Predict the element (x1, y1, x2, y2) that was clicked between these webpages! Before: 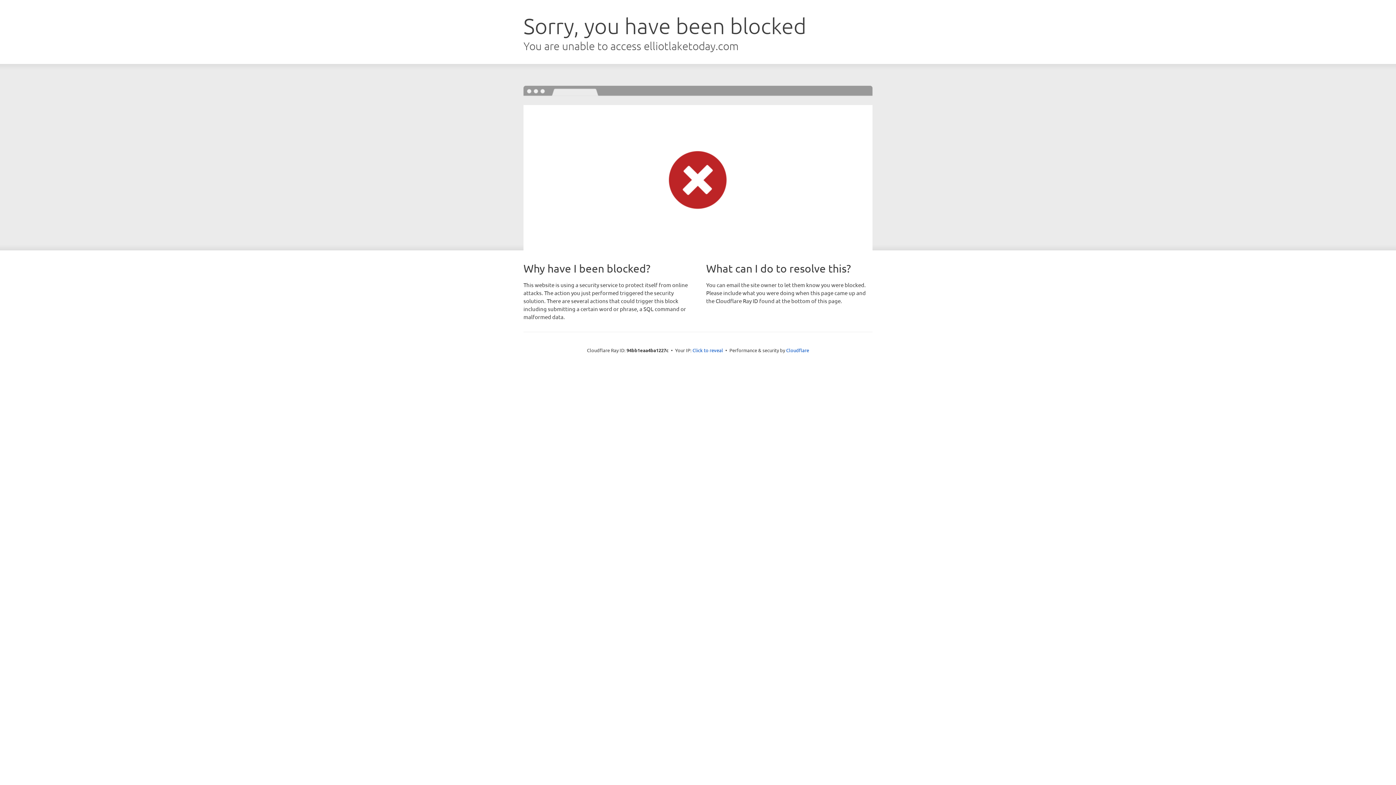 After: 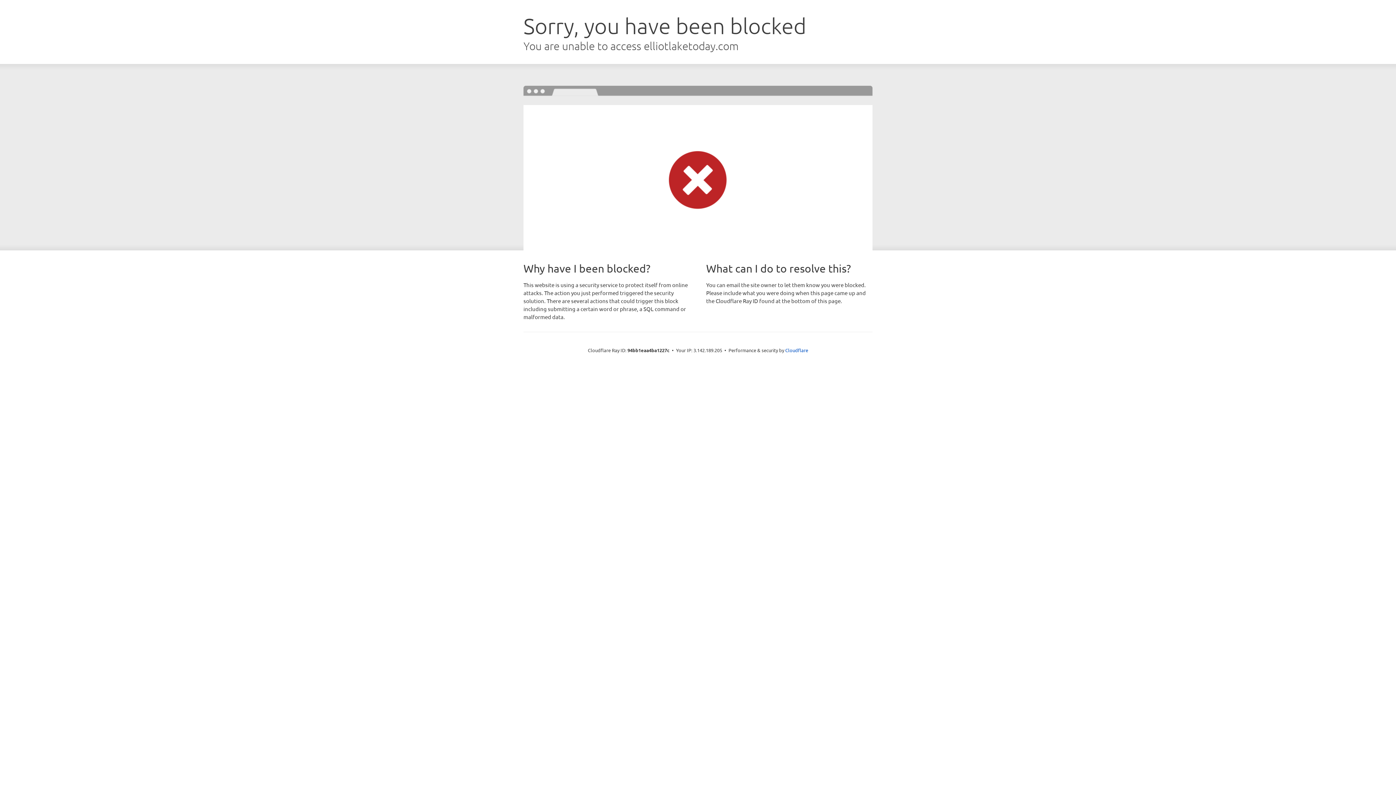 Action: label: Click to reveal bbox: (692, 346, 723, 353)